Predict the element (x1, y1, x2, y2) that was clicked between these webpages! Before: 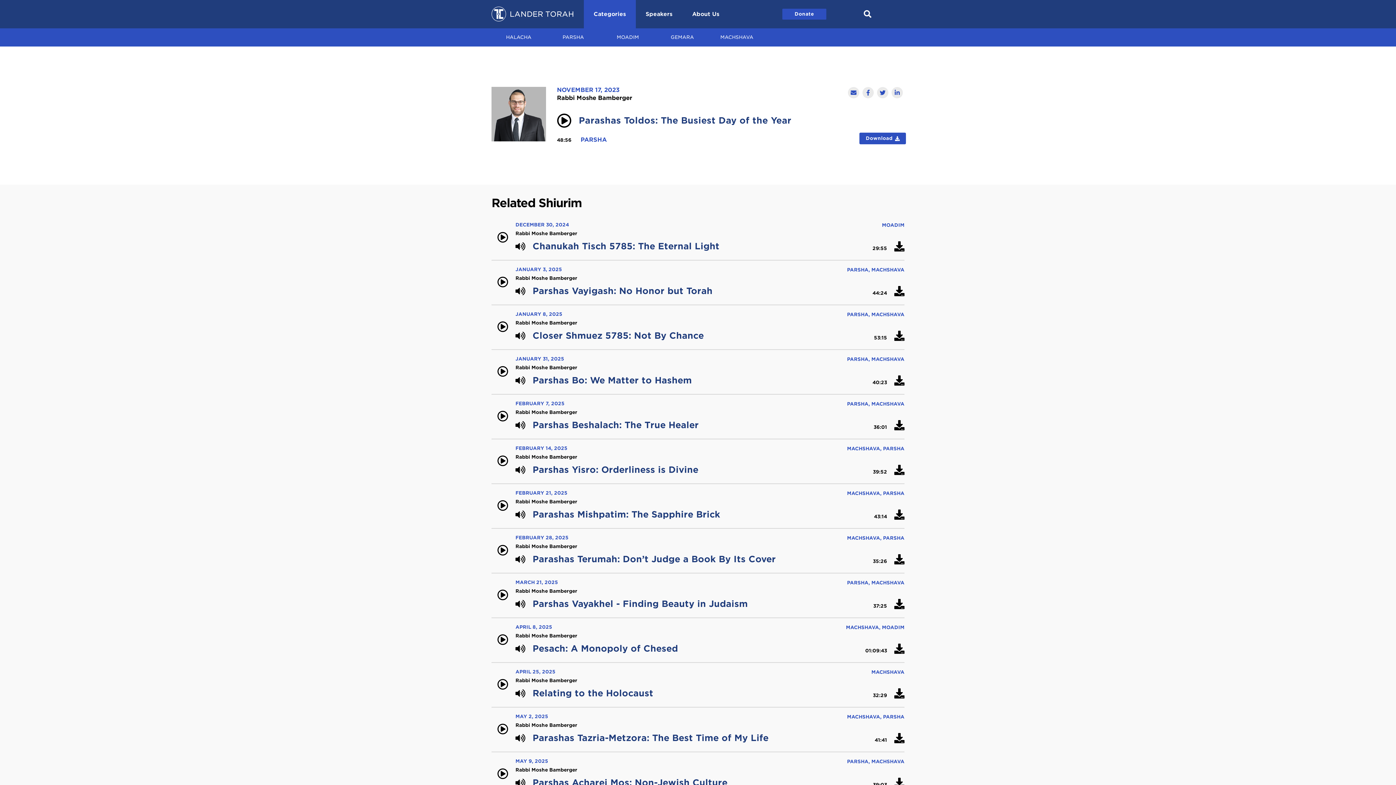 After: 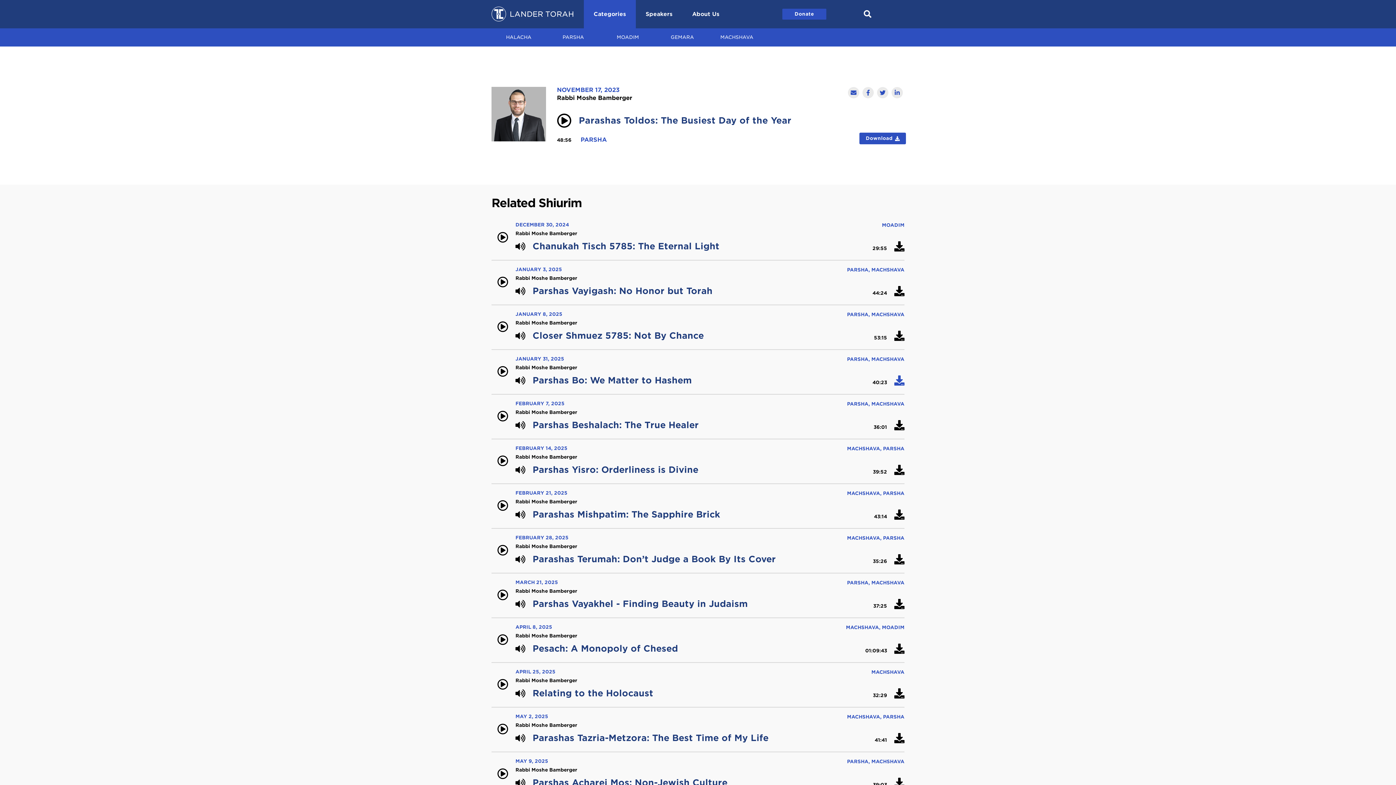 Action: bbox: (894, 374, 904, 386) label: Parshas Bo: We Matter to Hashem